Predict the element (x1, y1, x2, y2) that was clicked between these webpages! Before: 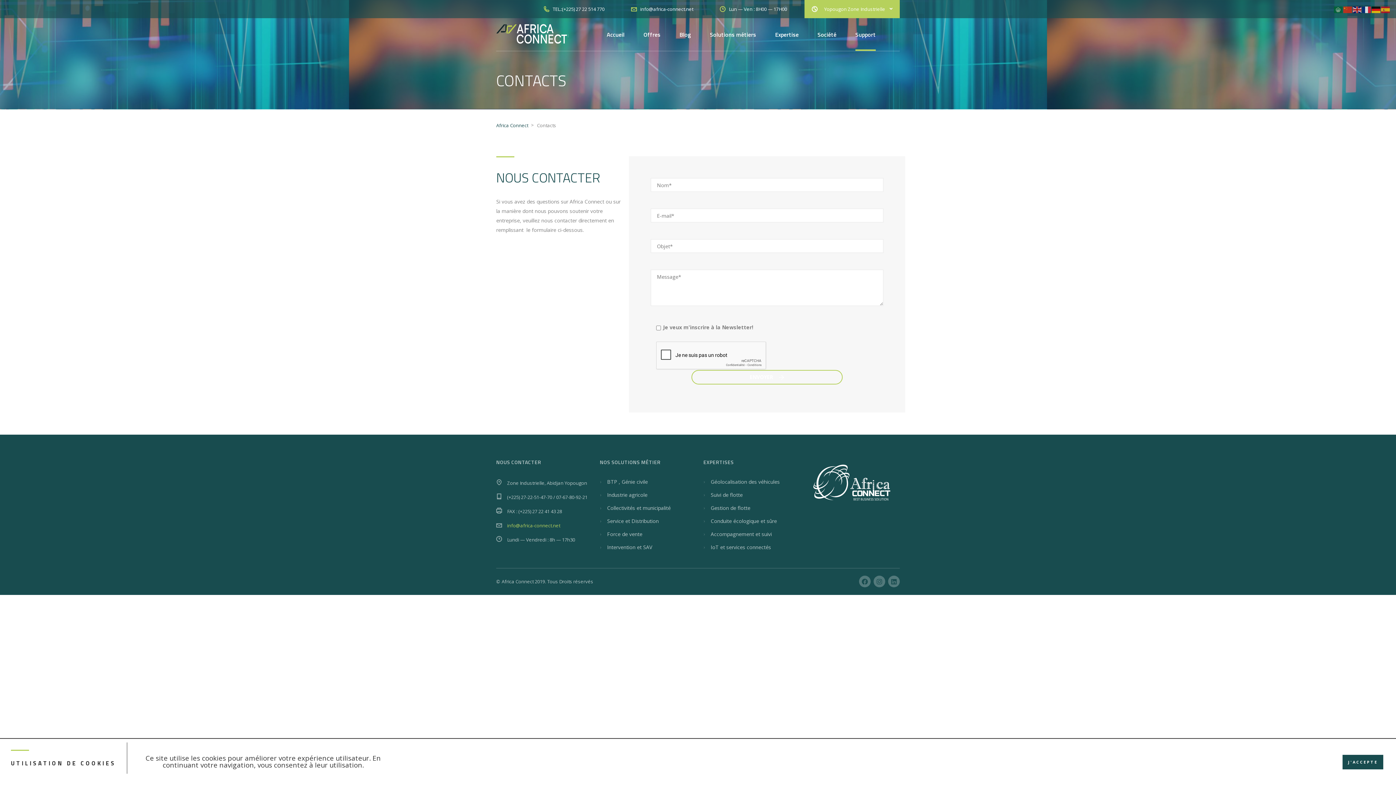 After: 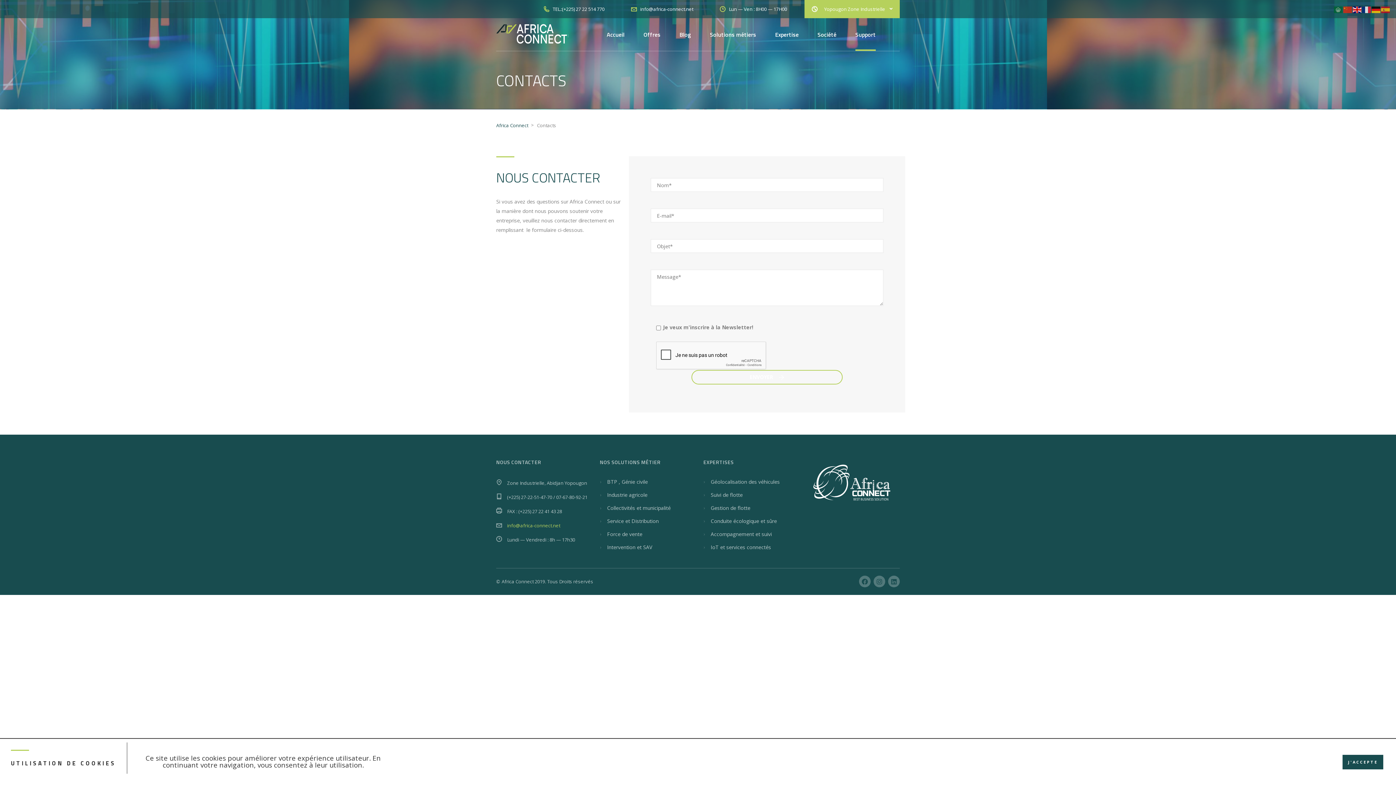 Action: bbox: (1353, 5, 1362, 12)